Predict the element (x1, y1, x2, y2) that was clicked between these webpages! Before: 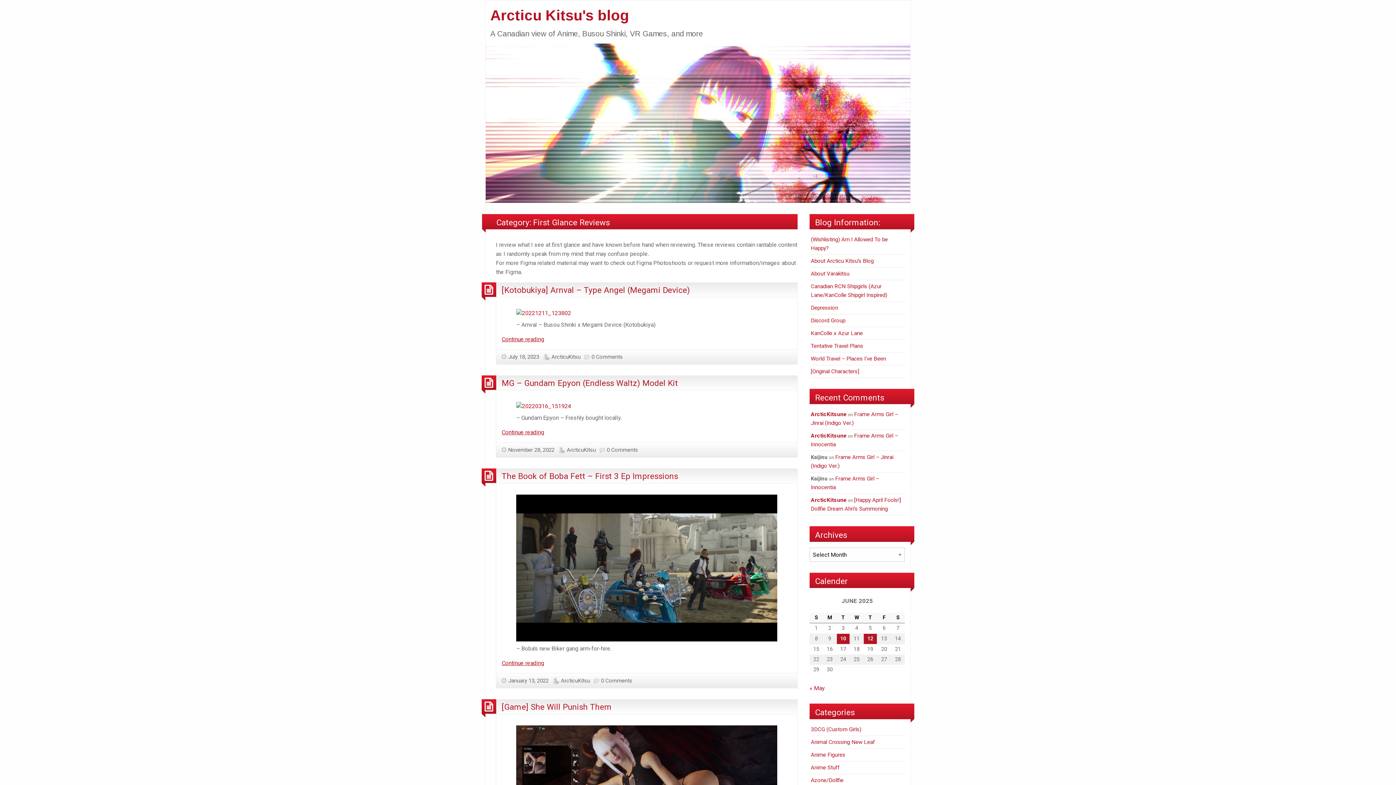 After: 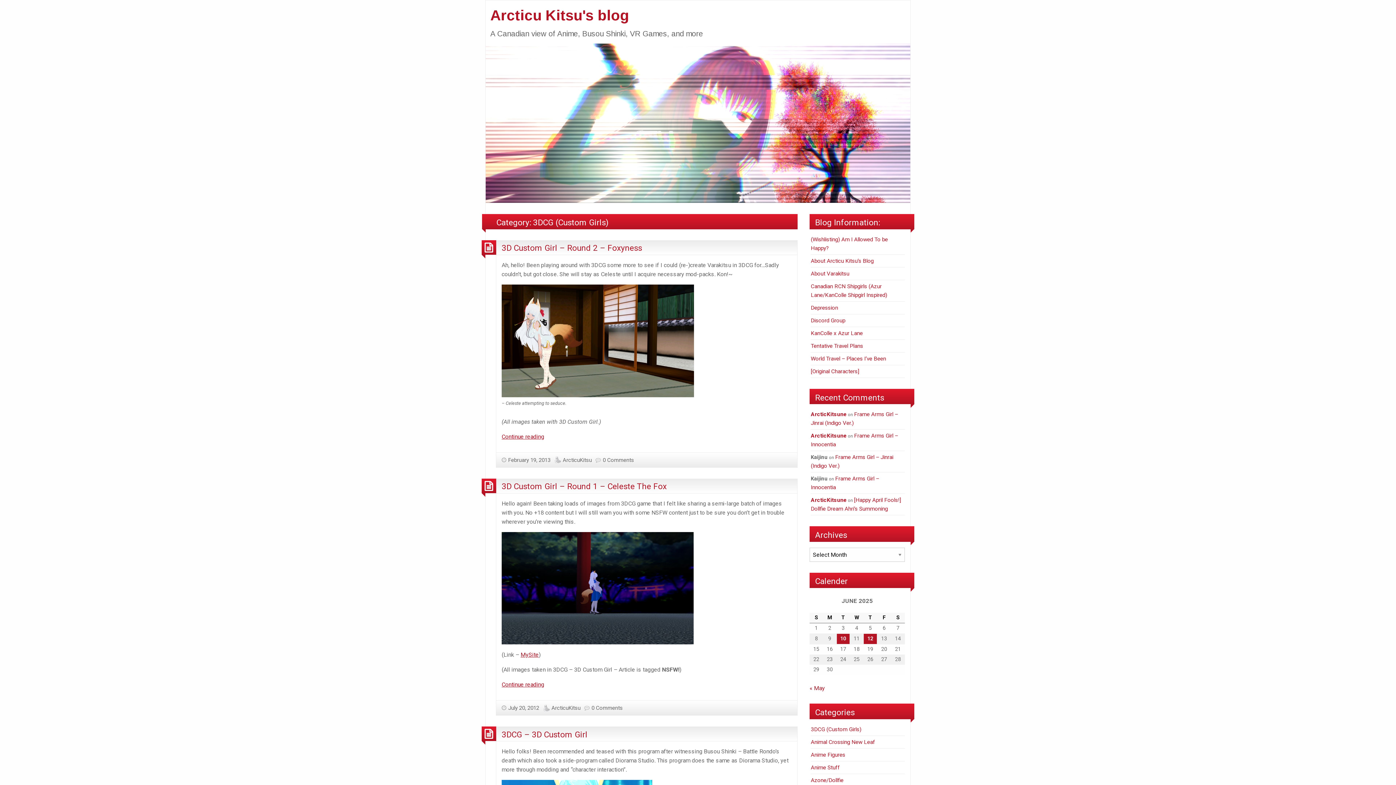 Action: label: 3DCG (Custom Girls) bbox: (810, 726, 861, 732)